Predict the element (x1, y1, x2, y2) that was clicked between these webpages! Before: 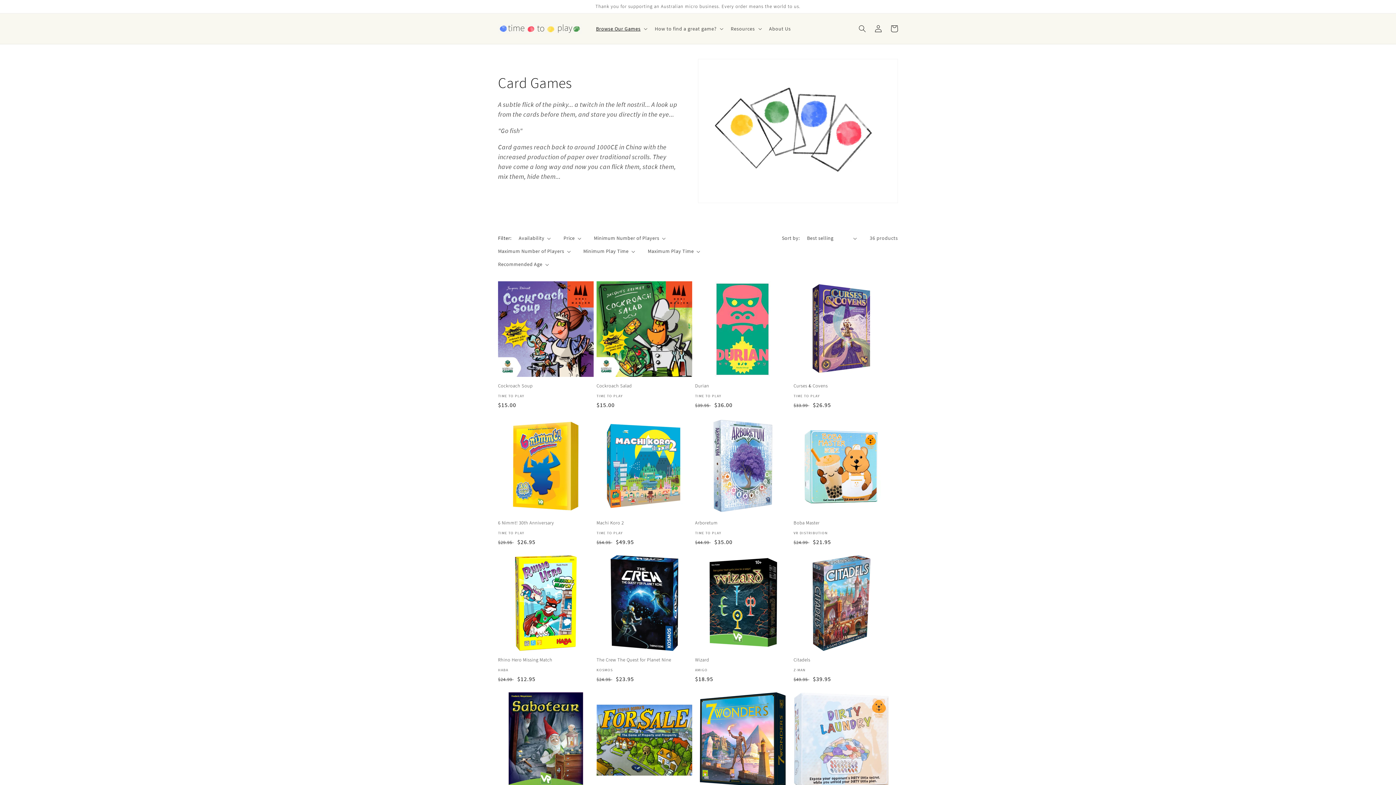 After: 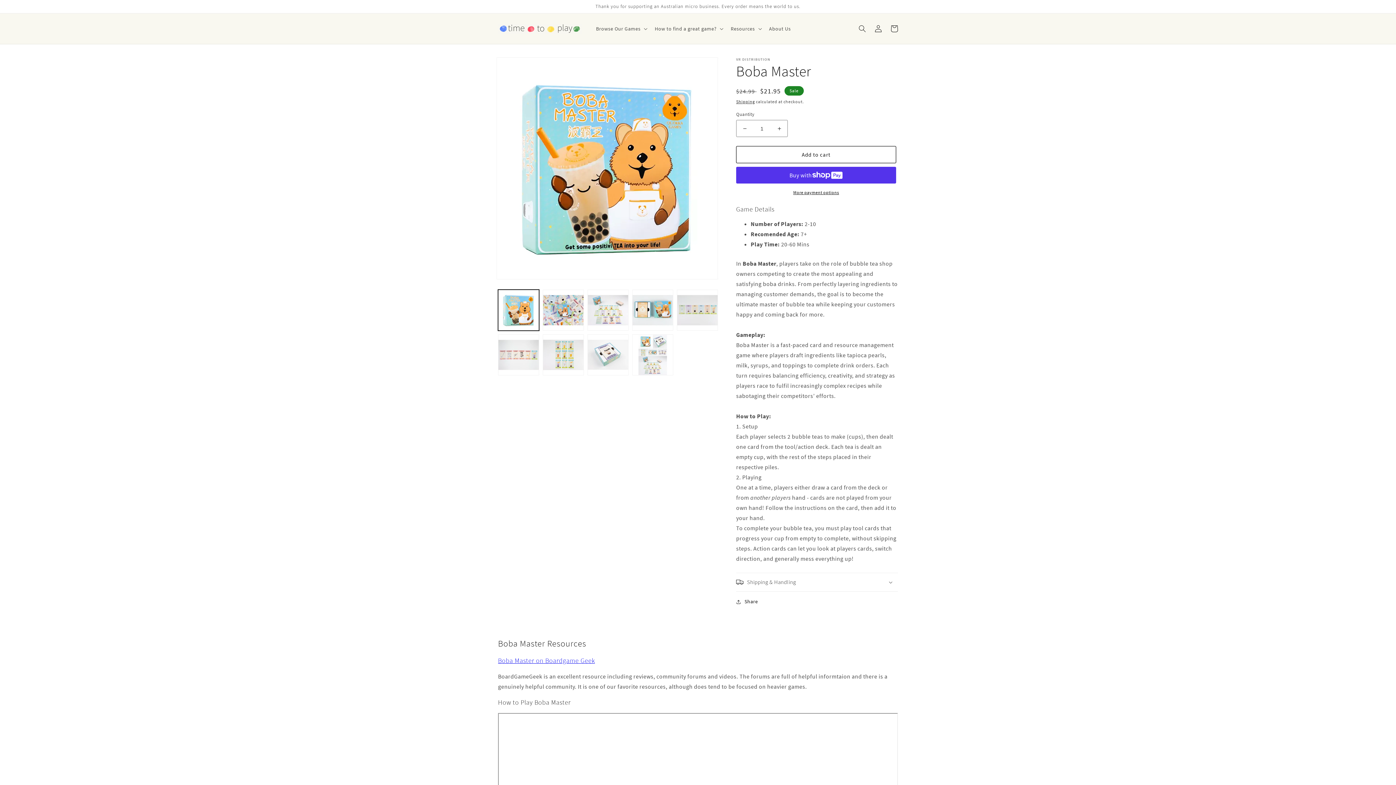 Action: bbox: (793, 520, 889, 526) label: Boba Master